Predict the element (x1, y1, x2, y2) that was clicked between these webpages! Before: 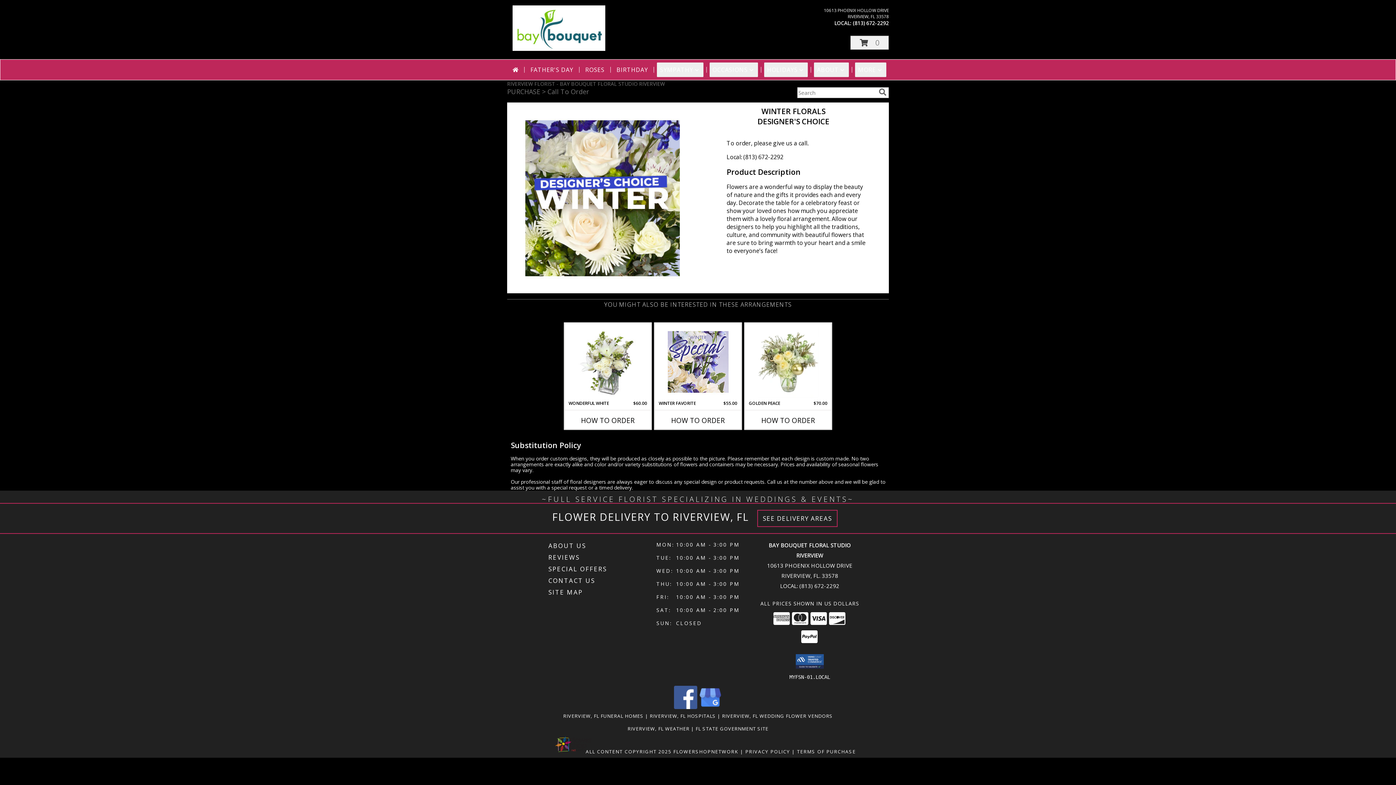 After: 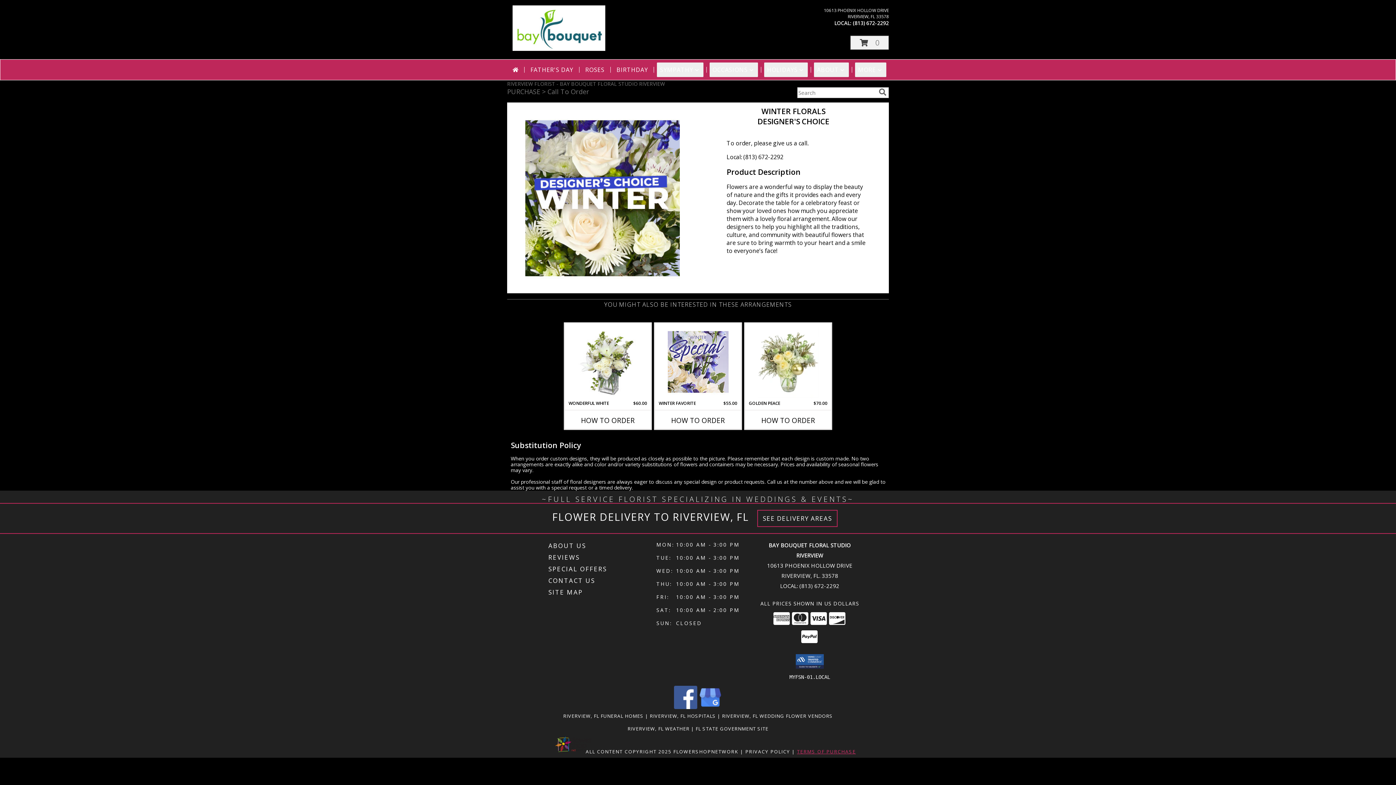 Action: label: Open Terms of Purchase in new window bbox: (797, 748, 856, 755)